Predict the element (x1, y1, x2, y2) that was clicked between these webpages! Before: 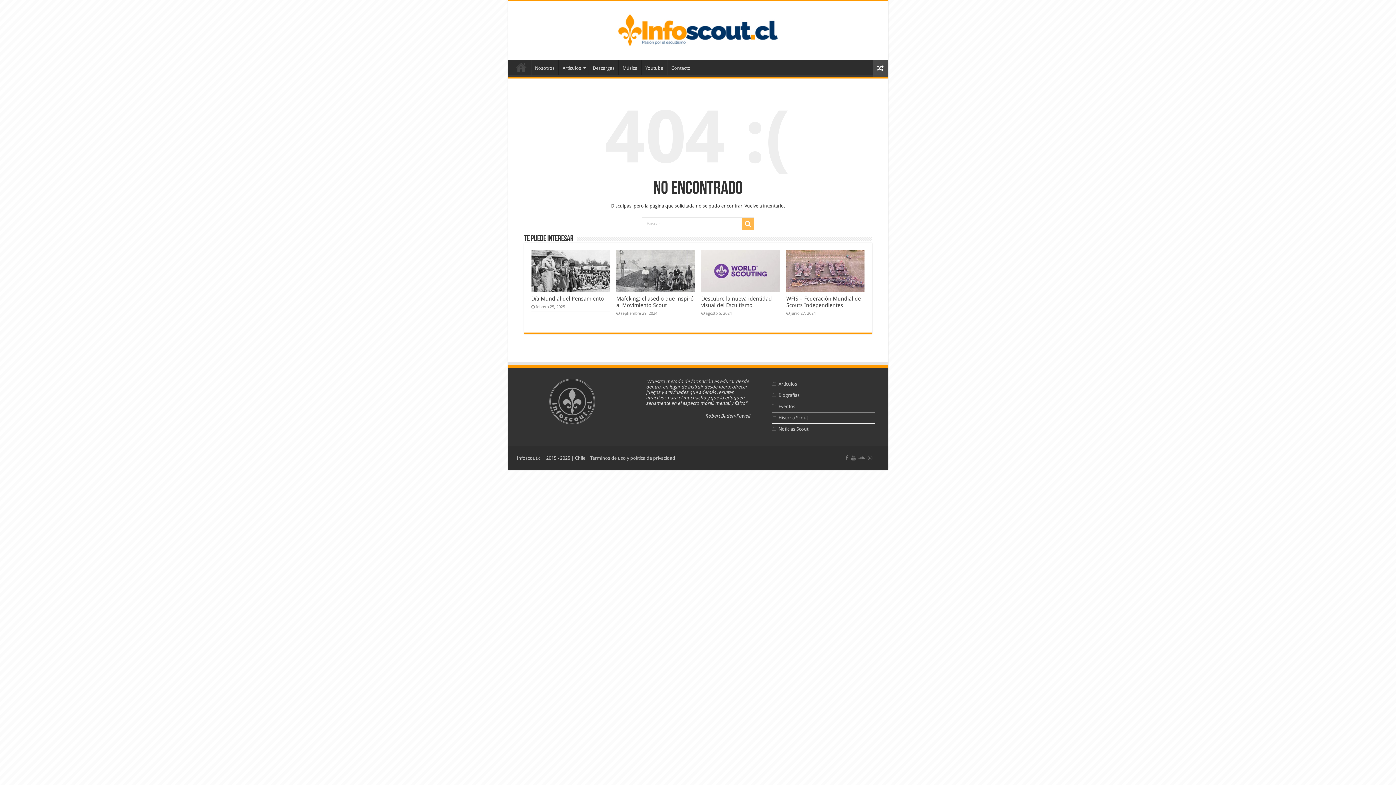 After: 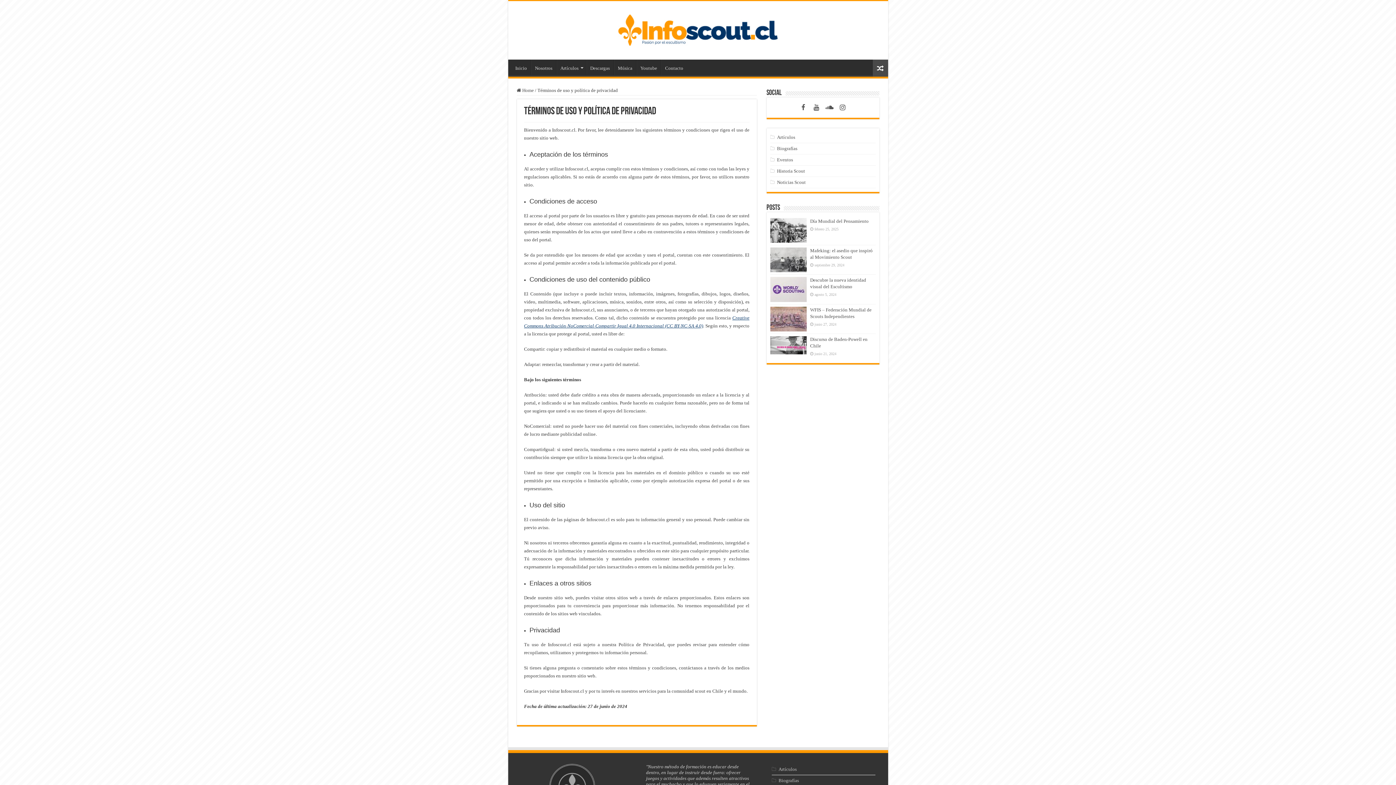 Action: bbox: (590, 455, 675, 461) label: Términos de uso y política de privacidad